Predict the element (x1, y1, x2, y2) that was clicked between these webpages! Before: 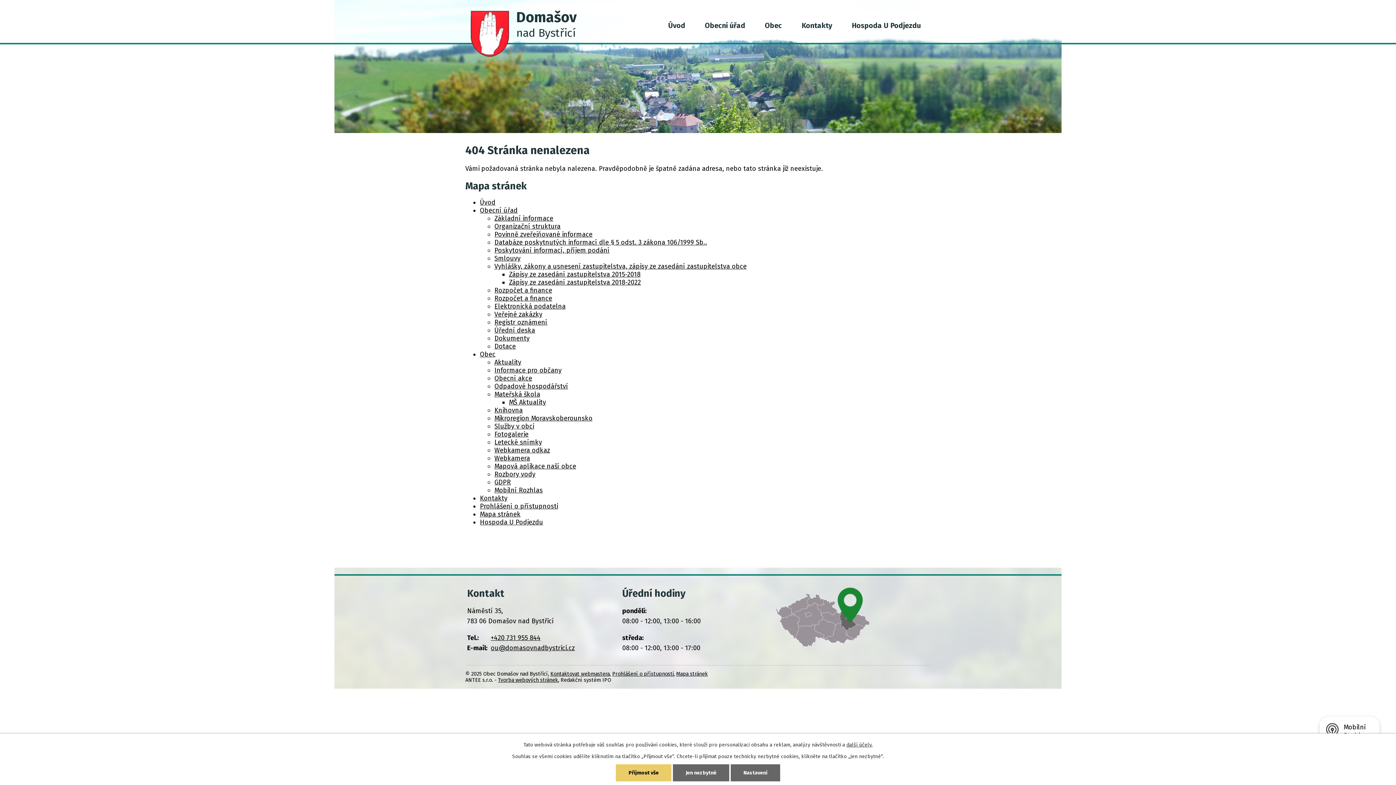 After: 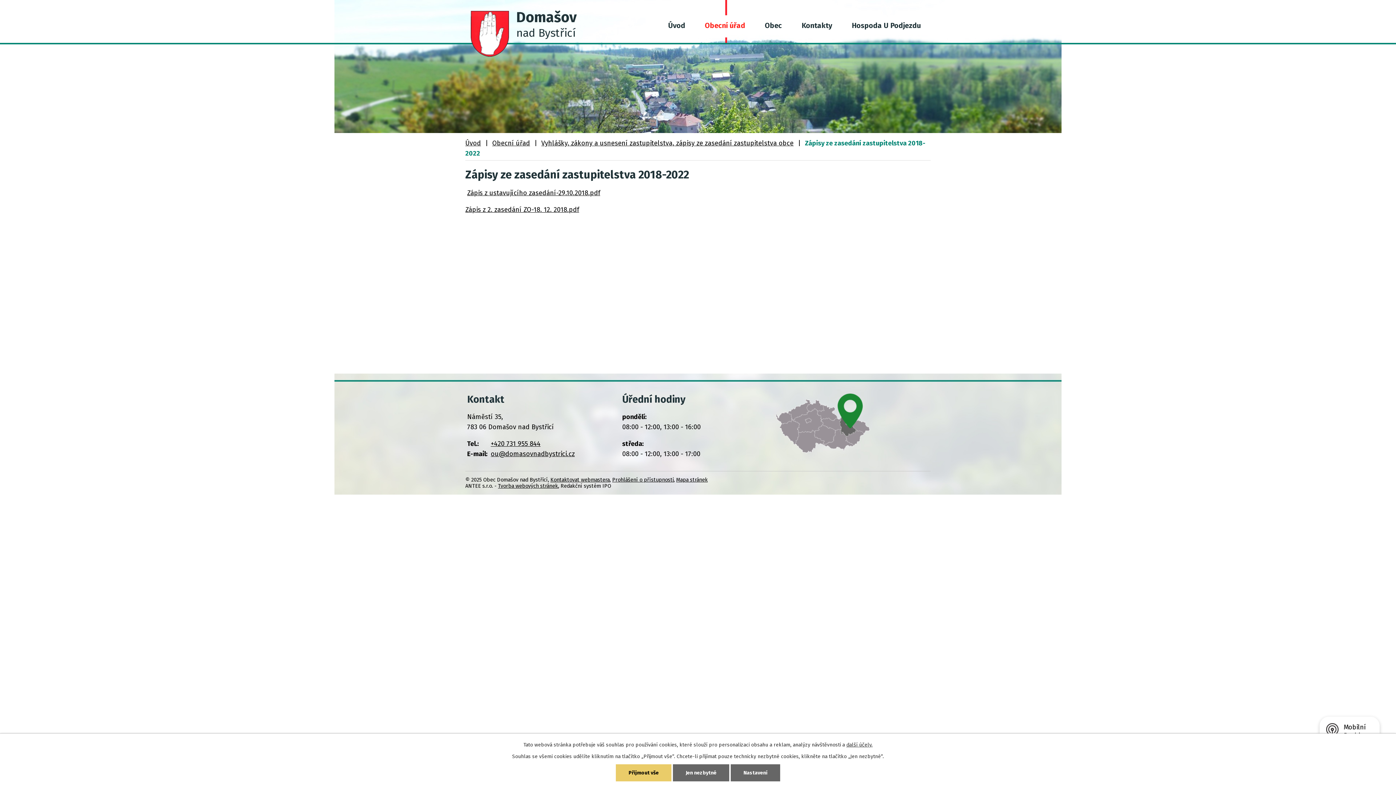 Action: bbox: (509, 278, 641, 286) label: Zápisy ze zasedání zastupitelstva 2018-2022